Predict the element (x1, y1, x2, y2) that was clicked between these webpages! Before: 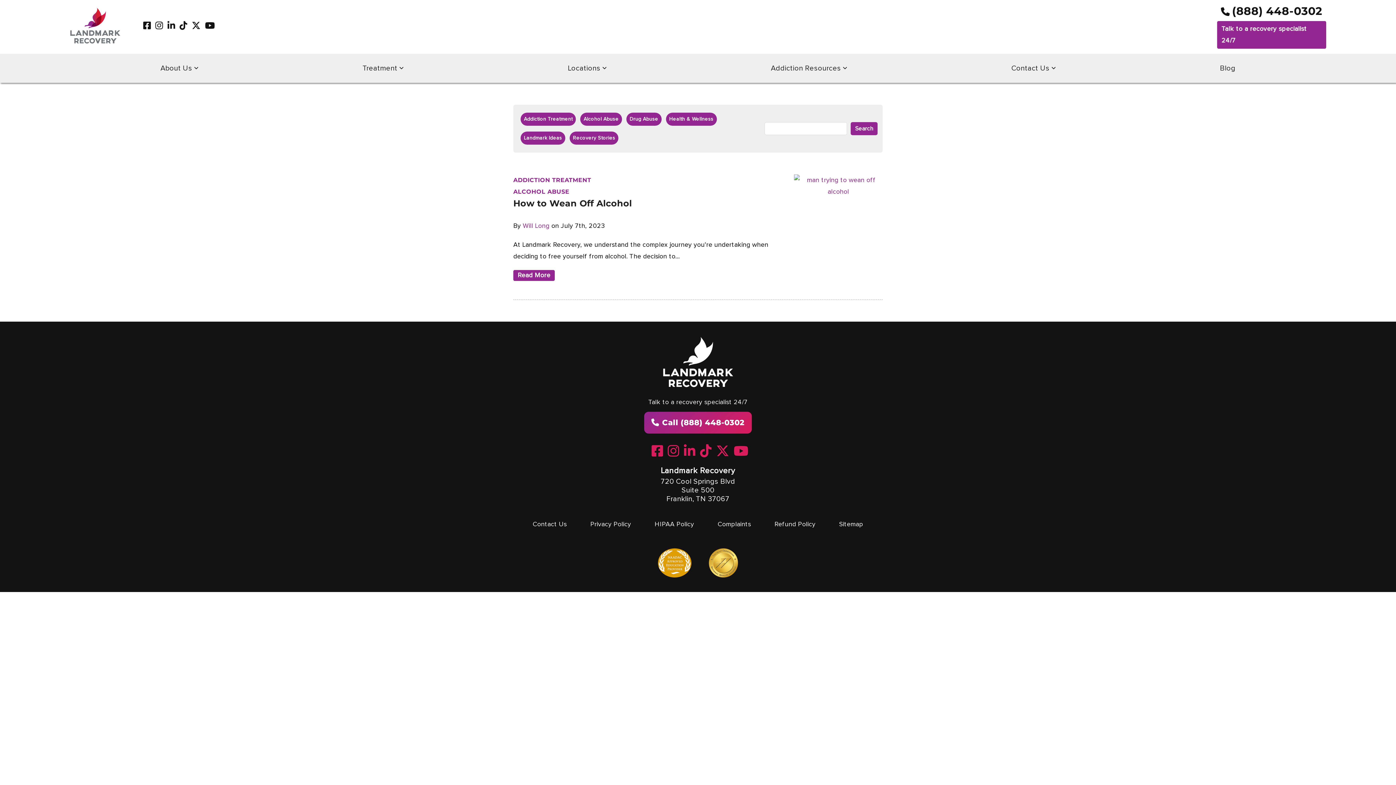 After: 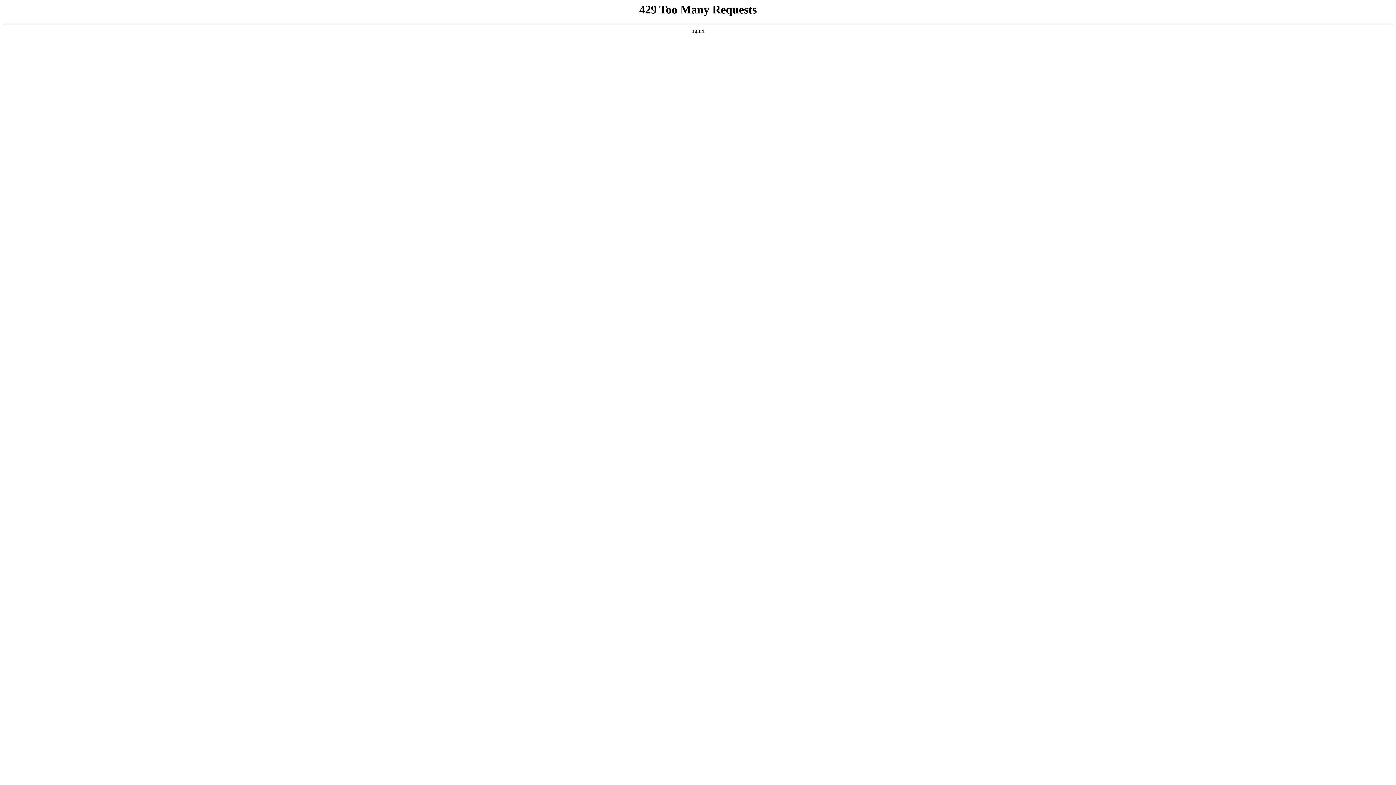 Action: bbox: (1216, 57, 1239, 79) label: Blog